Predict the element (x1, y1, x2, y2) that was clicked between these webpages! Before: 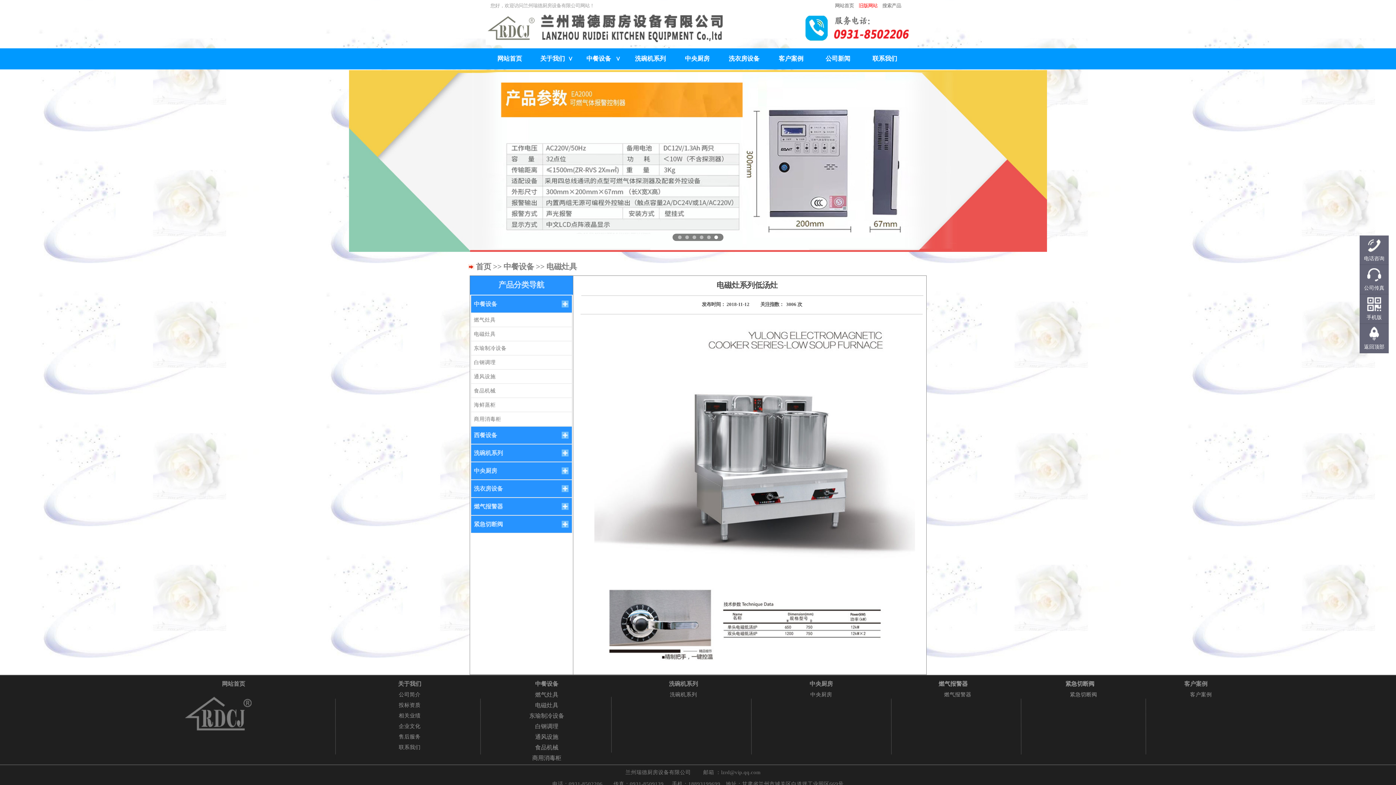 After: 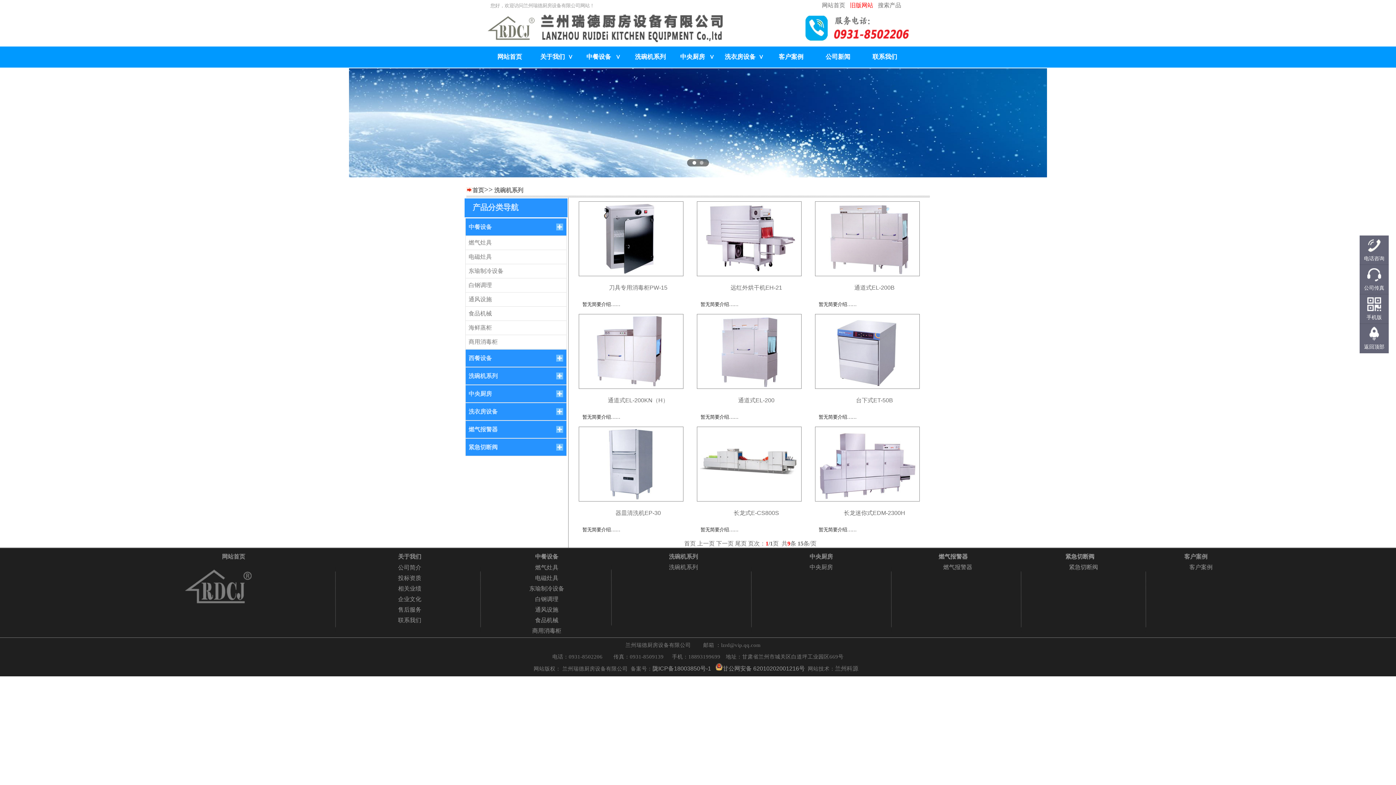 Action: label: 洗碗机系列 bbox: (627, 52, 674, 65)